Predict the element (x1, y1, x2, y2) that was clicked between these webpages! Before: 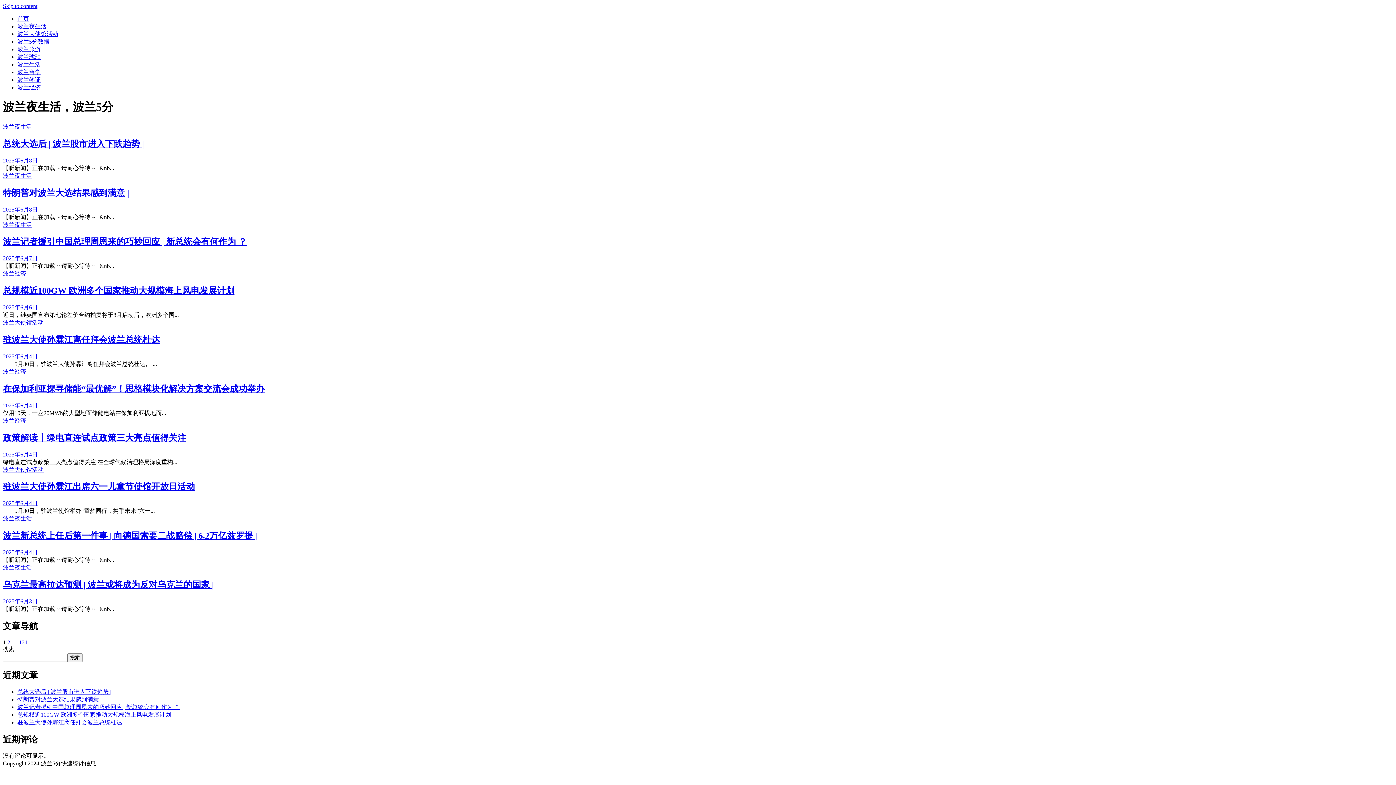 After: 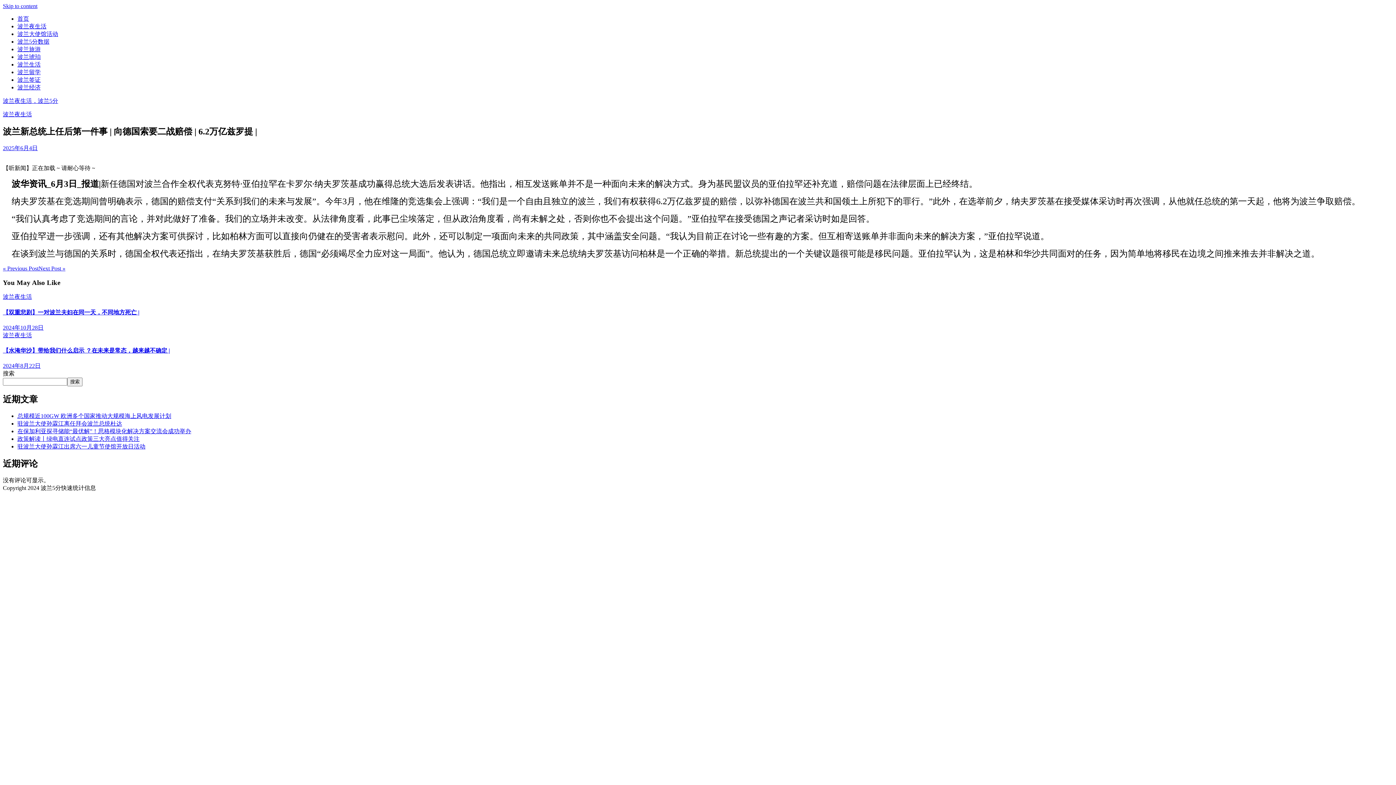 Action: label: 波兰新总统上任后第一件事 | 向德国索要二战赔偿 | 6.2万亿兹罗提 | bbox: (2, 531, 257, 540)